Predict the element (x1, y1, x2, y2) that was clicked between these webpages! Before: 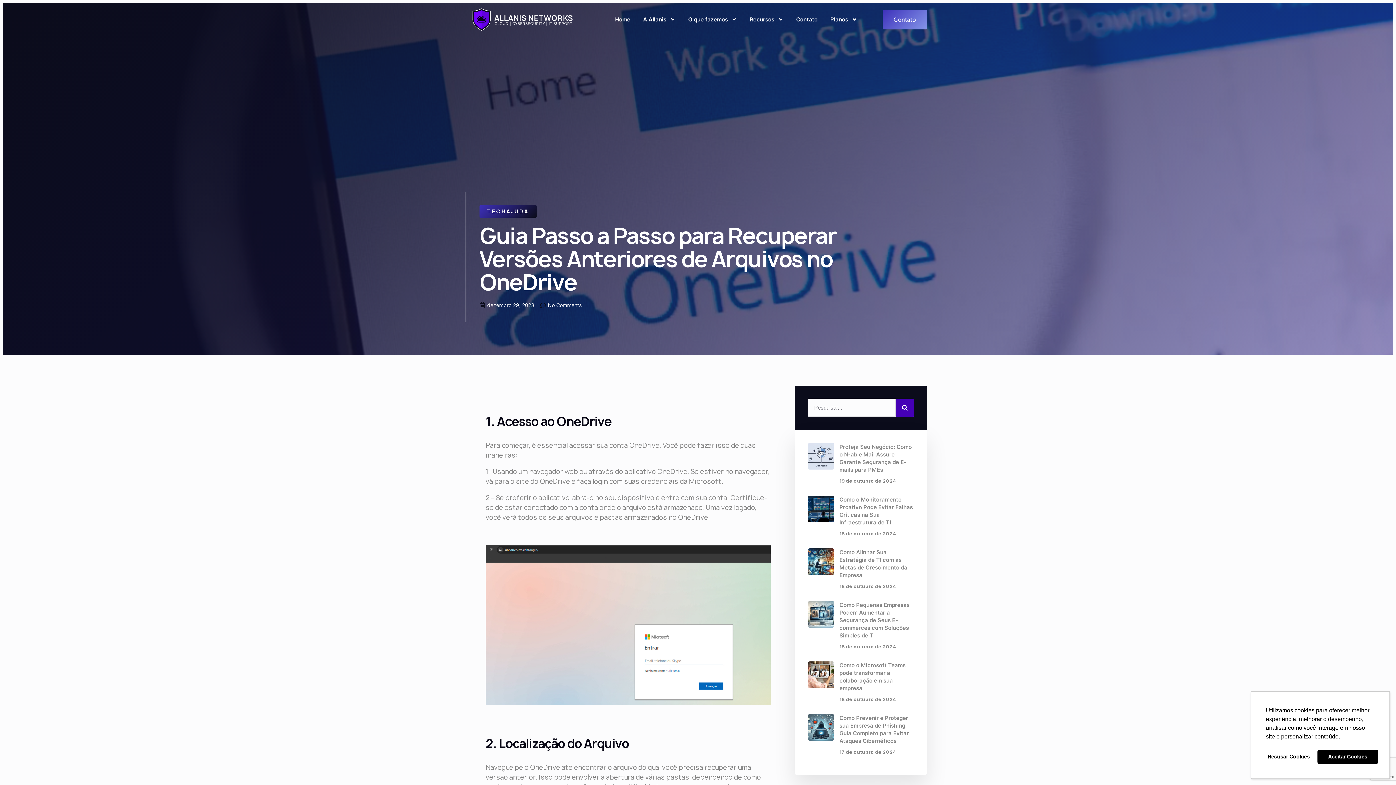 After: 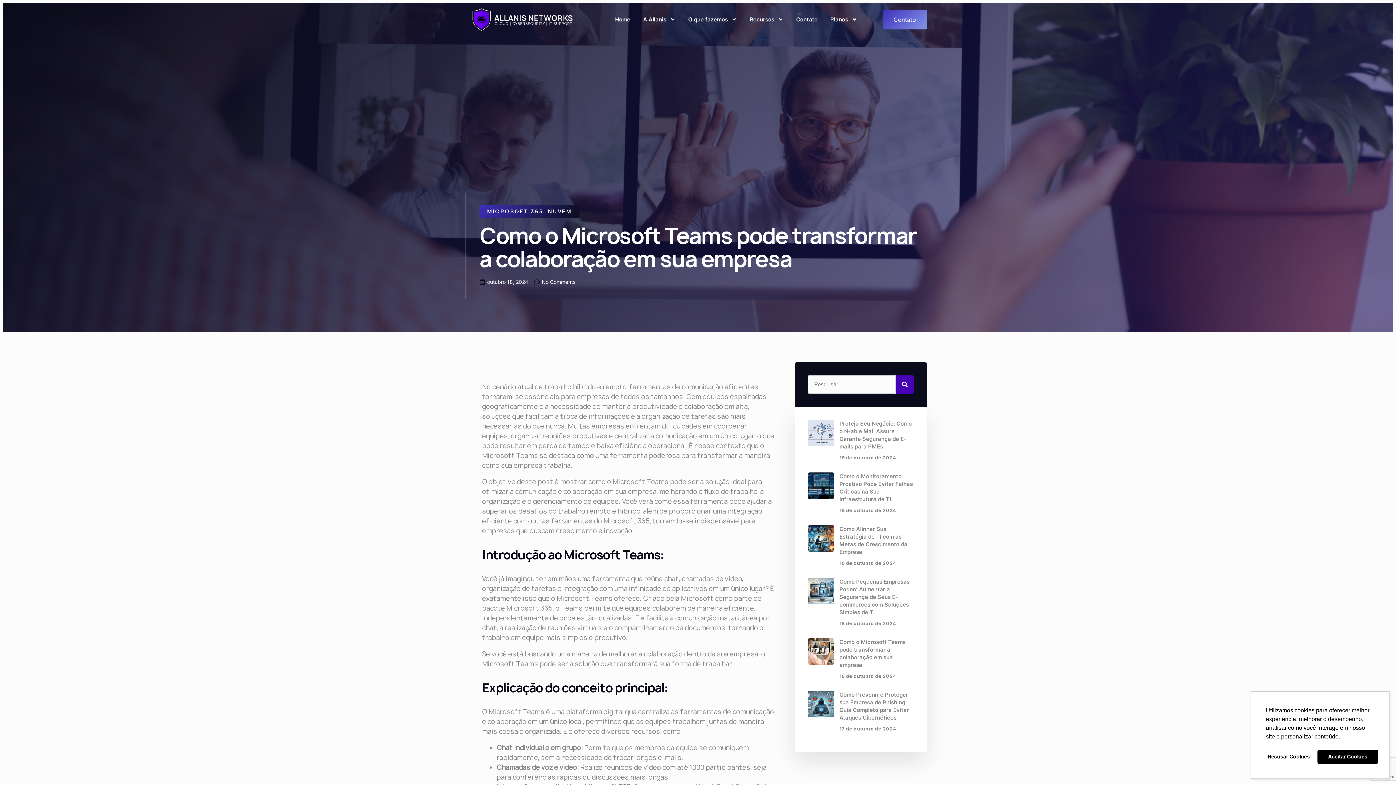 Action: bbox: (808, 661, 834, 709)